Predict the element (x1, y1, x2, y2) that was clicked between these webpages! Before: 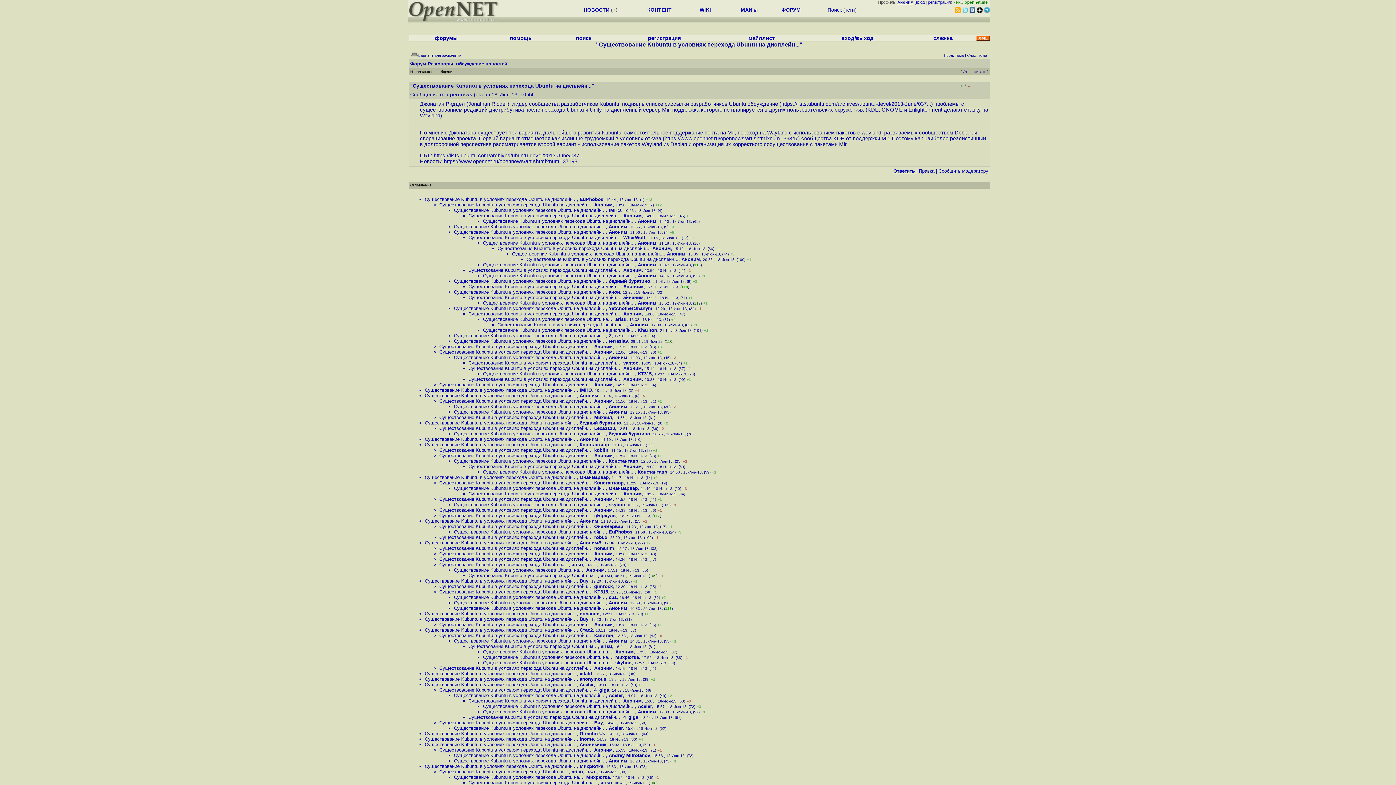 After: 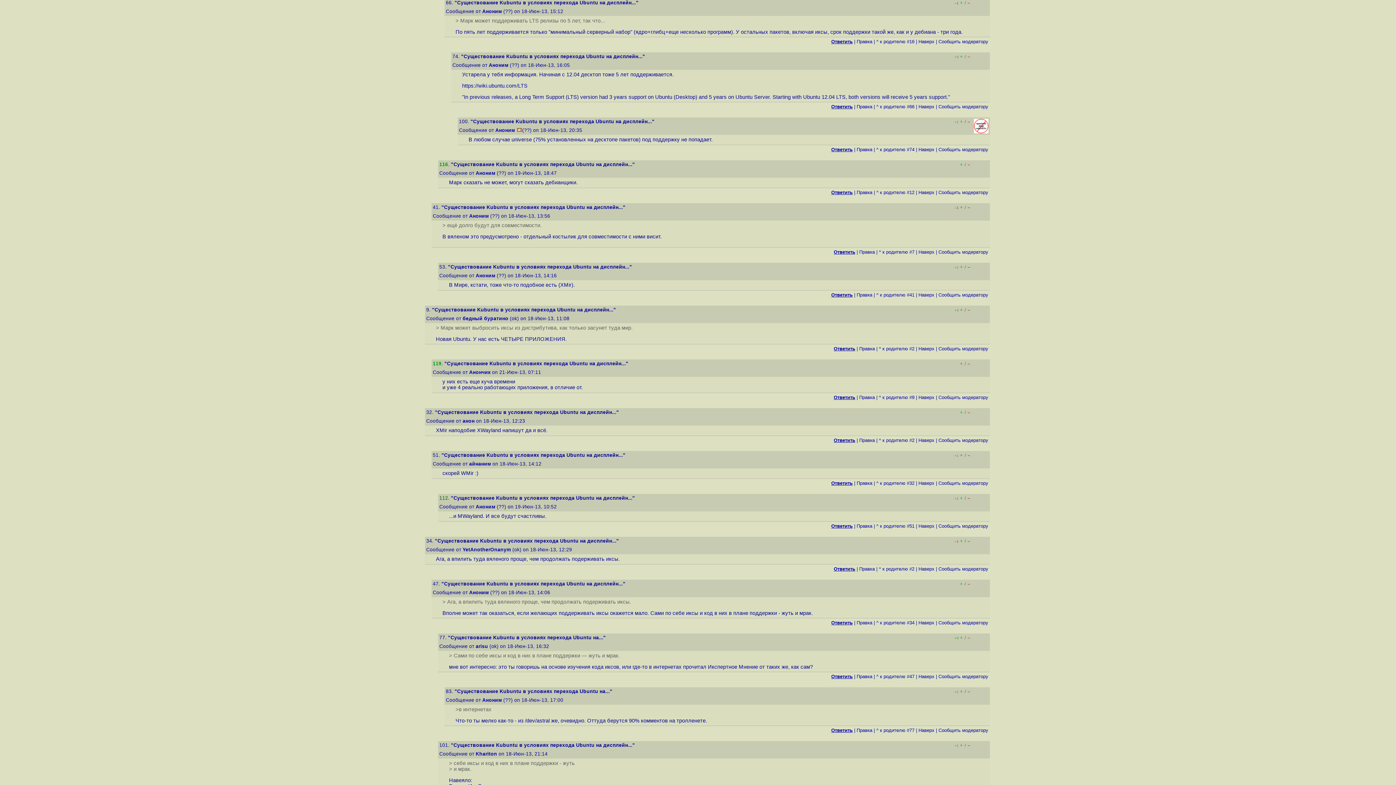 Action: label: Существование Kubuntu в условиях перехода Ubuntu на дисплейн... bbox: (497, 245, 649, 251)